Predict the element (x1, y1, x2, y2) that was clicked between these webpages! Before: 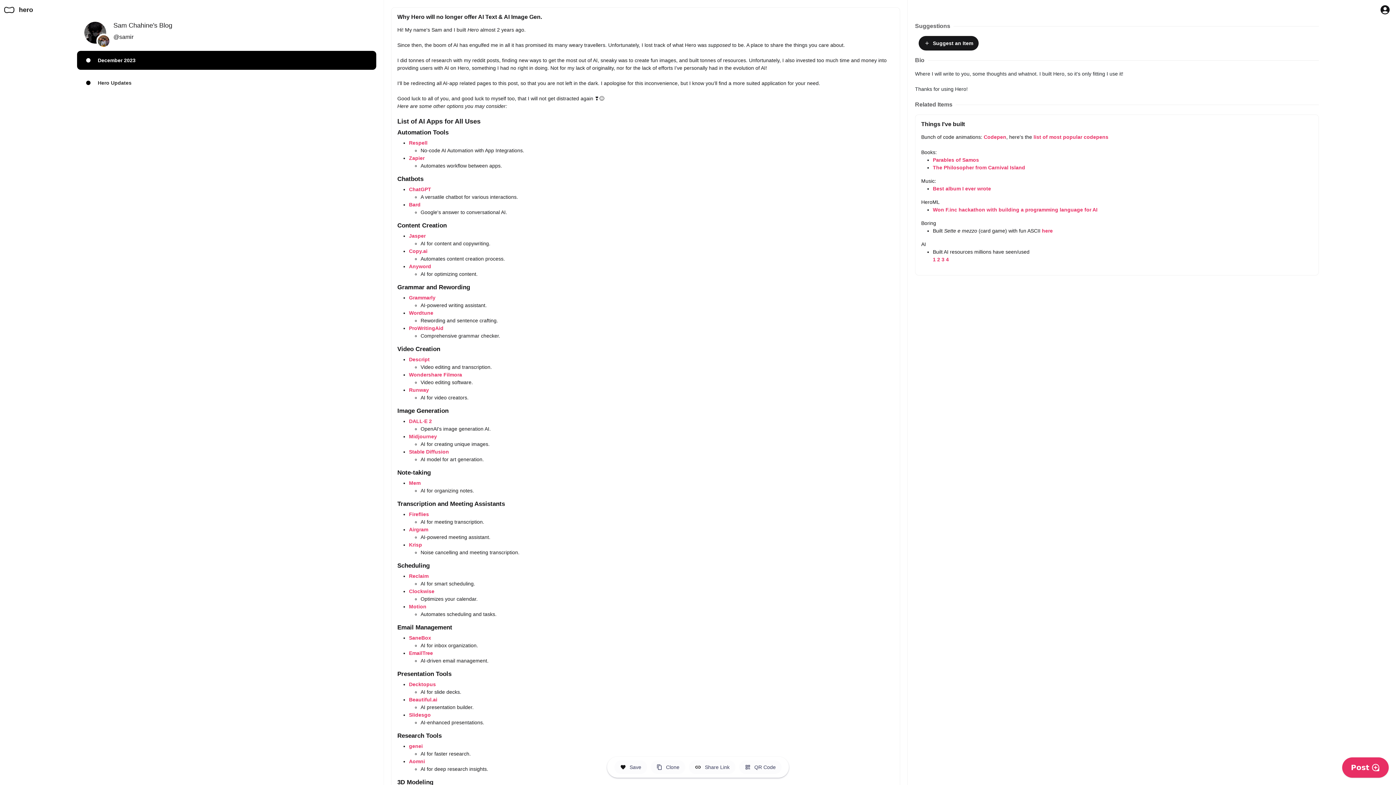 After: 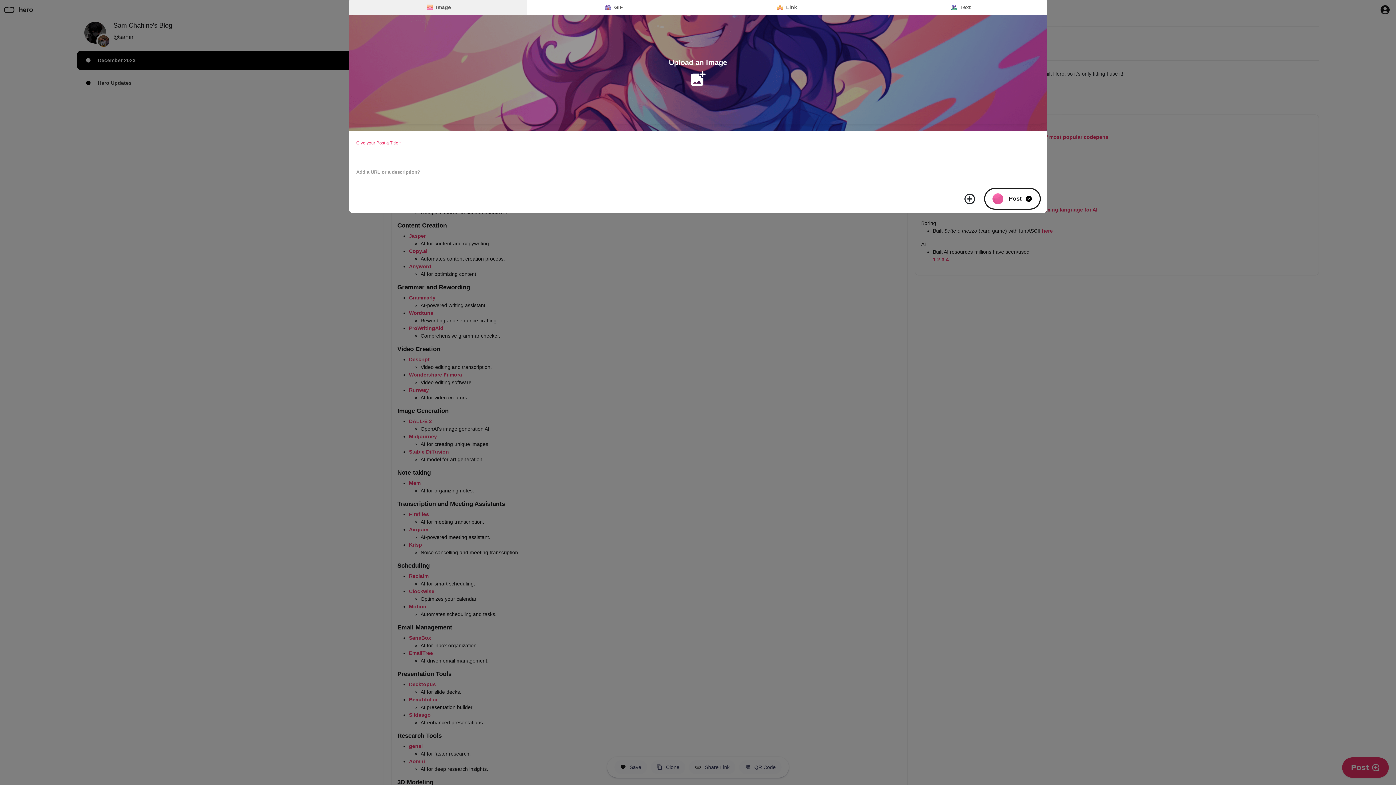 Action: bbox: (1342, 757, 1389, 778) label: Post